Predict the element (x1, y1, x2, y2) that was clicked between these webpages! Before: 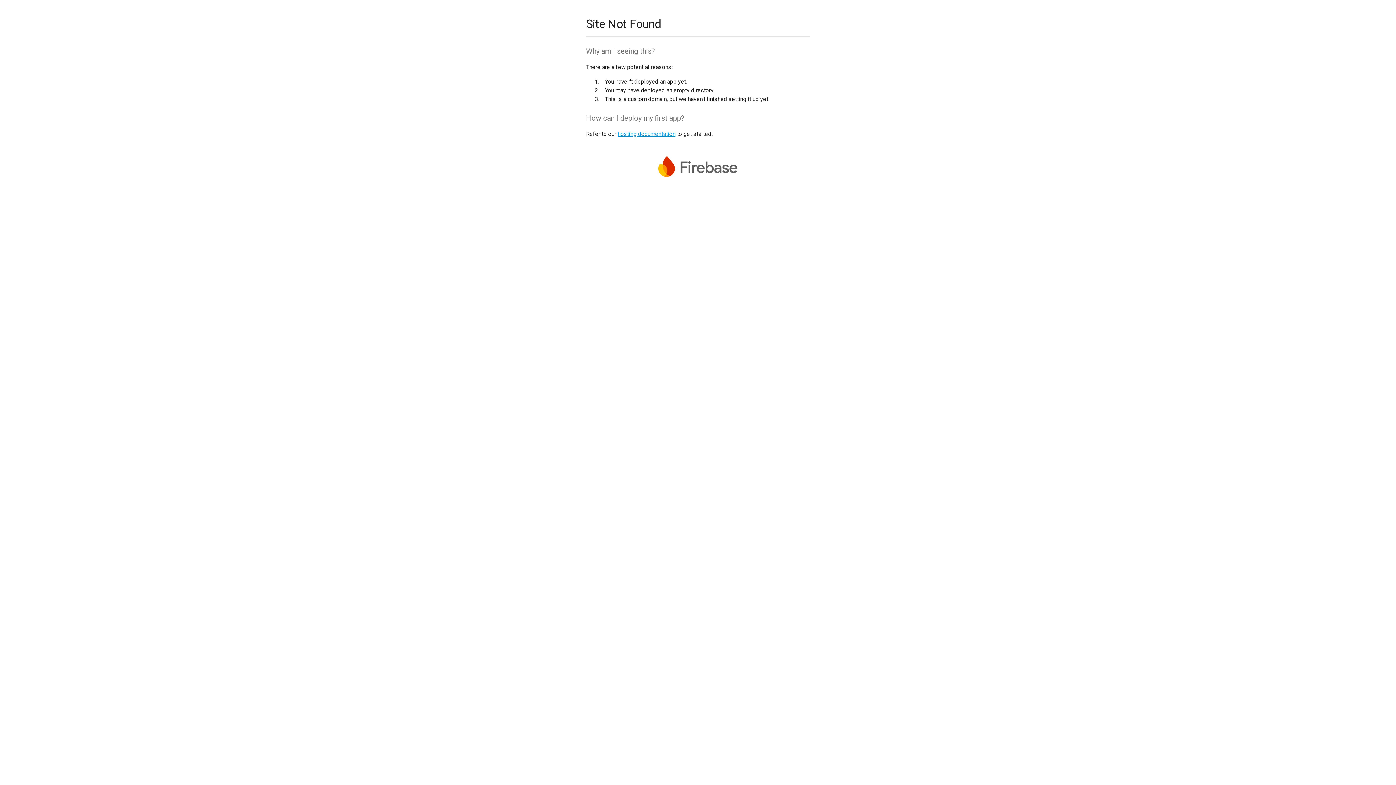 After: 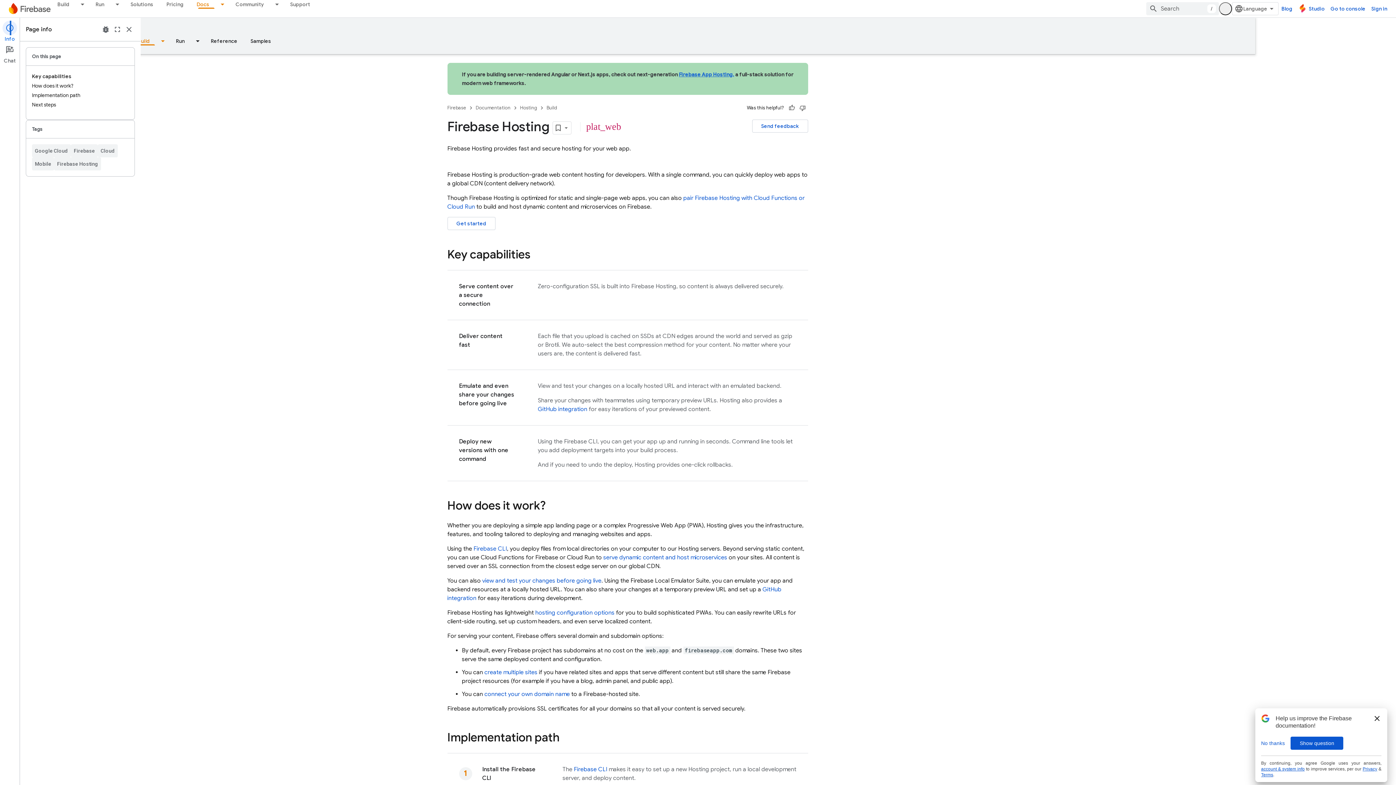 Action: bbox: (617, 130, 675, 137) label: hosting documentation